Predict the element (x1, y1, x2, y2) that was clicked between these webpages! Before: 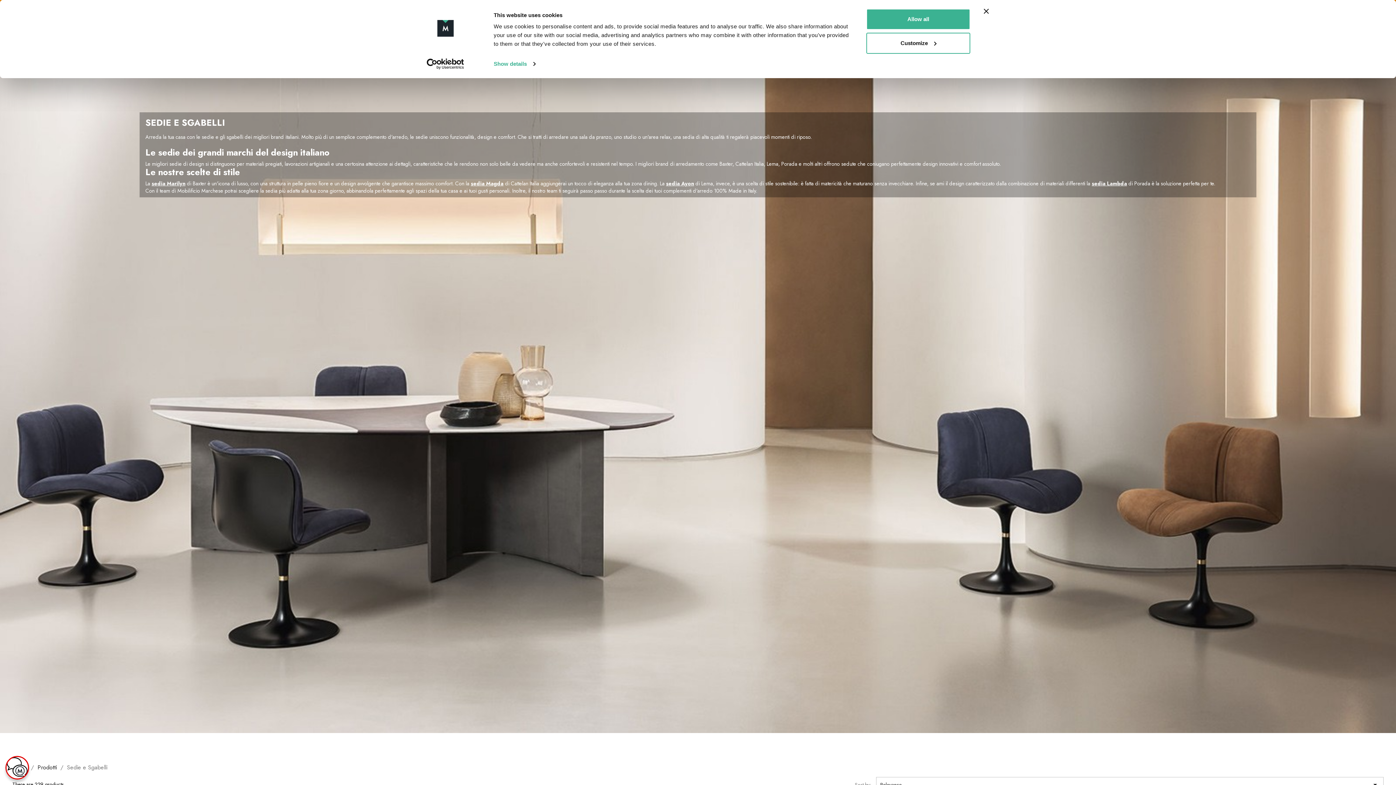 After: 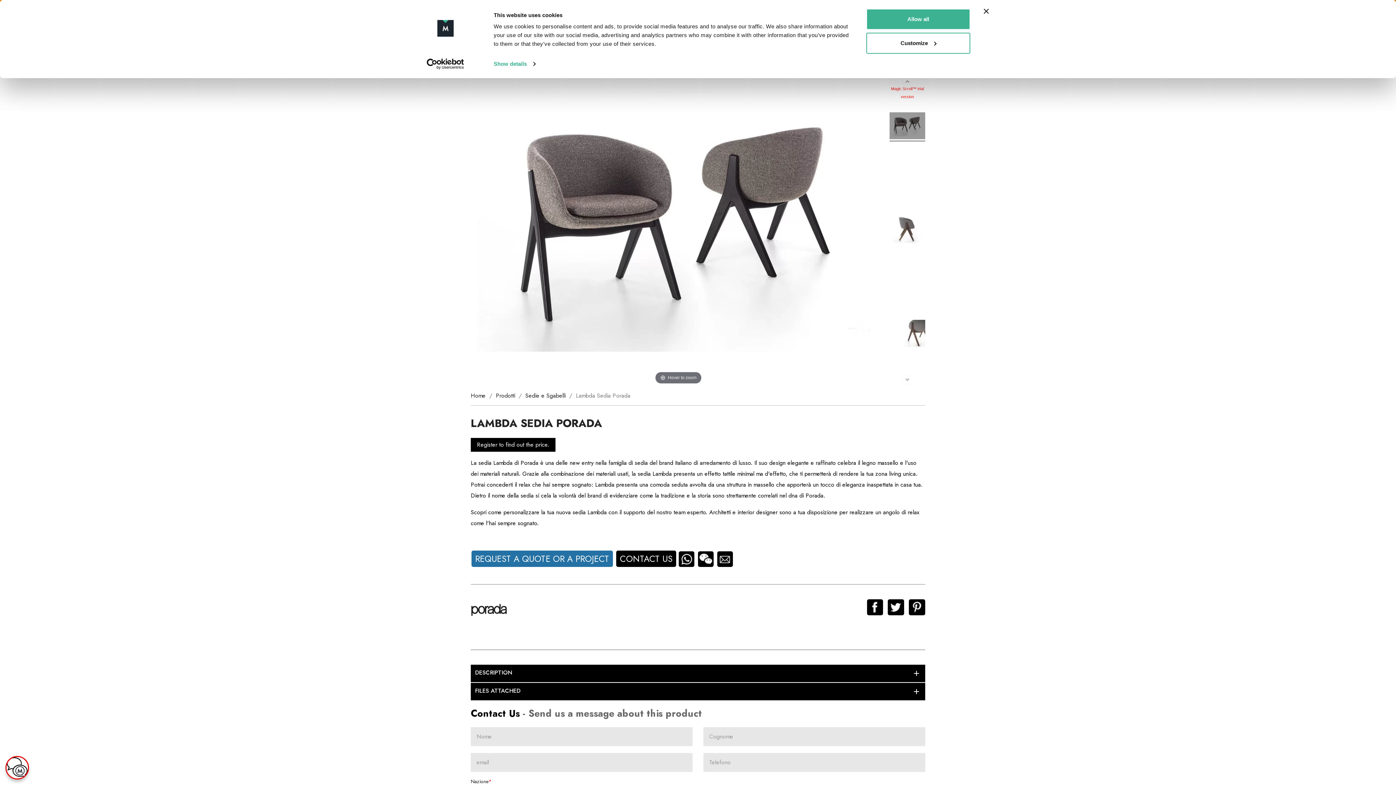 Action: label: sedia Lambda bbox: (1092, 180, 1127, 187)